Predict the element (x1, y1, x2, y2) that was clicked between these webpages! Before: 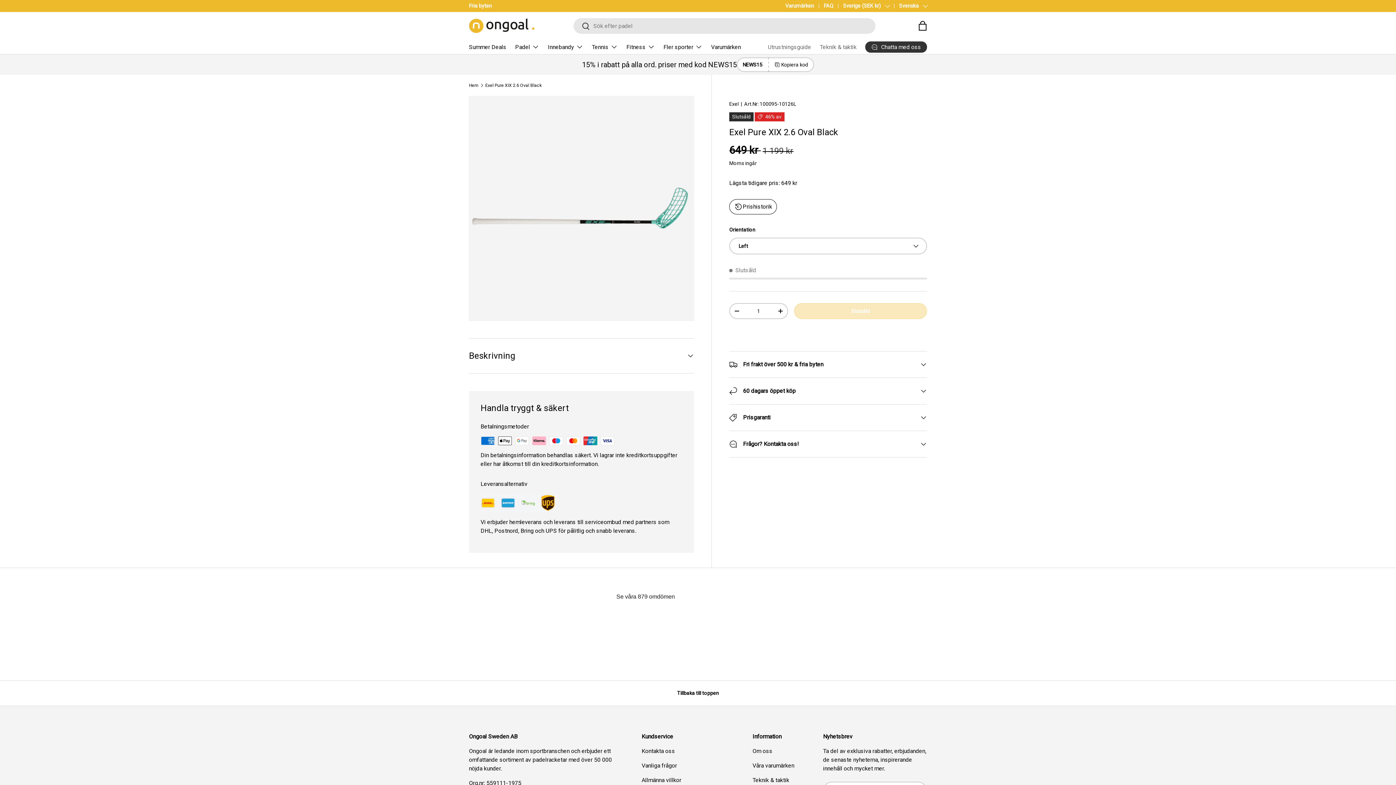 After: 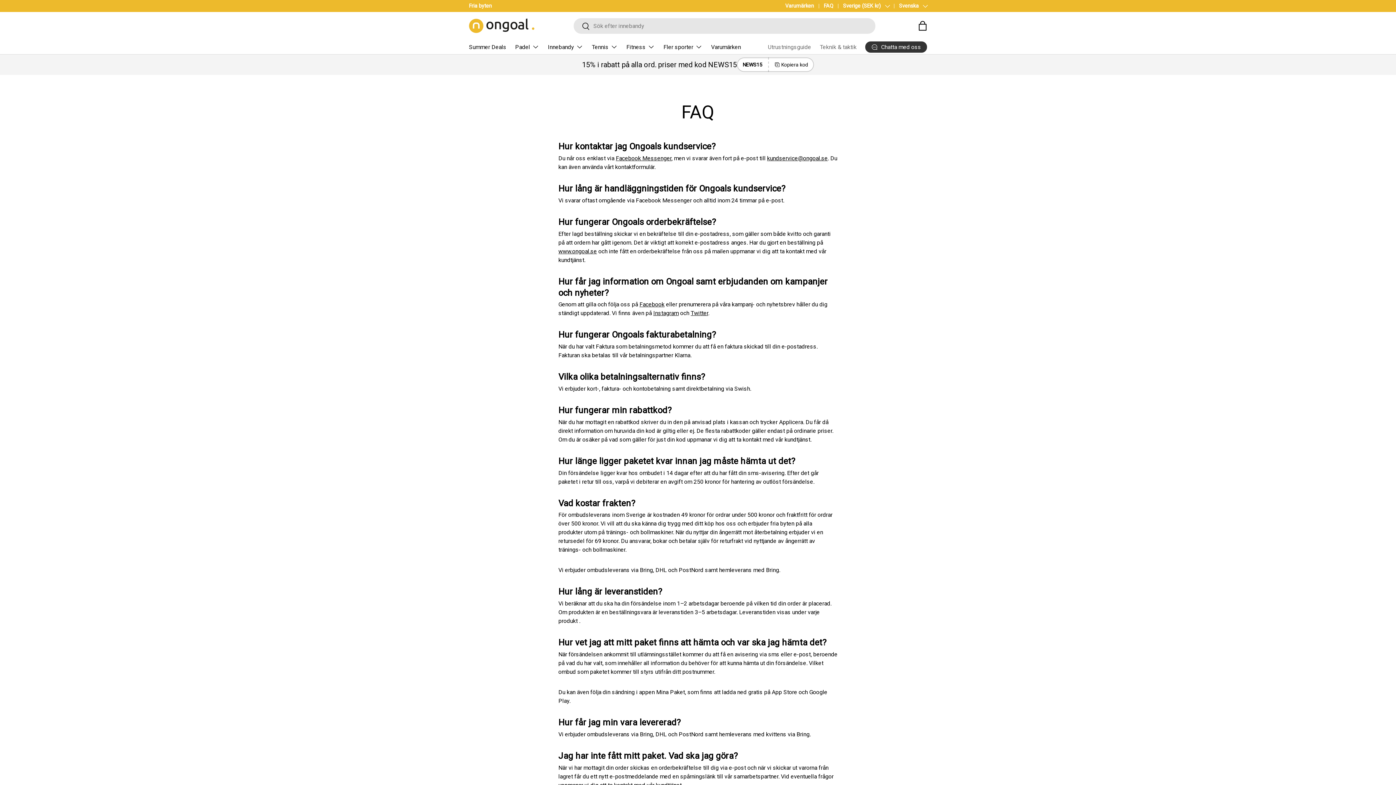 Action: bbox: (824, 2, 843, 9) label: FAQ